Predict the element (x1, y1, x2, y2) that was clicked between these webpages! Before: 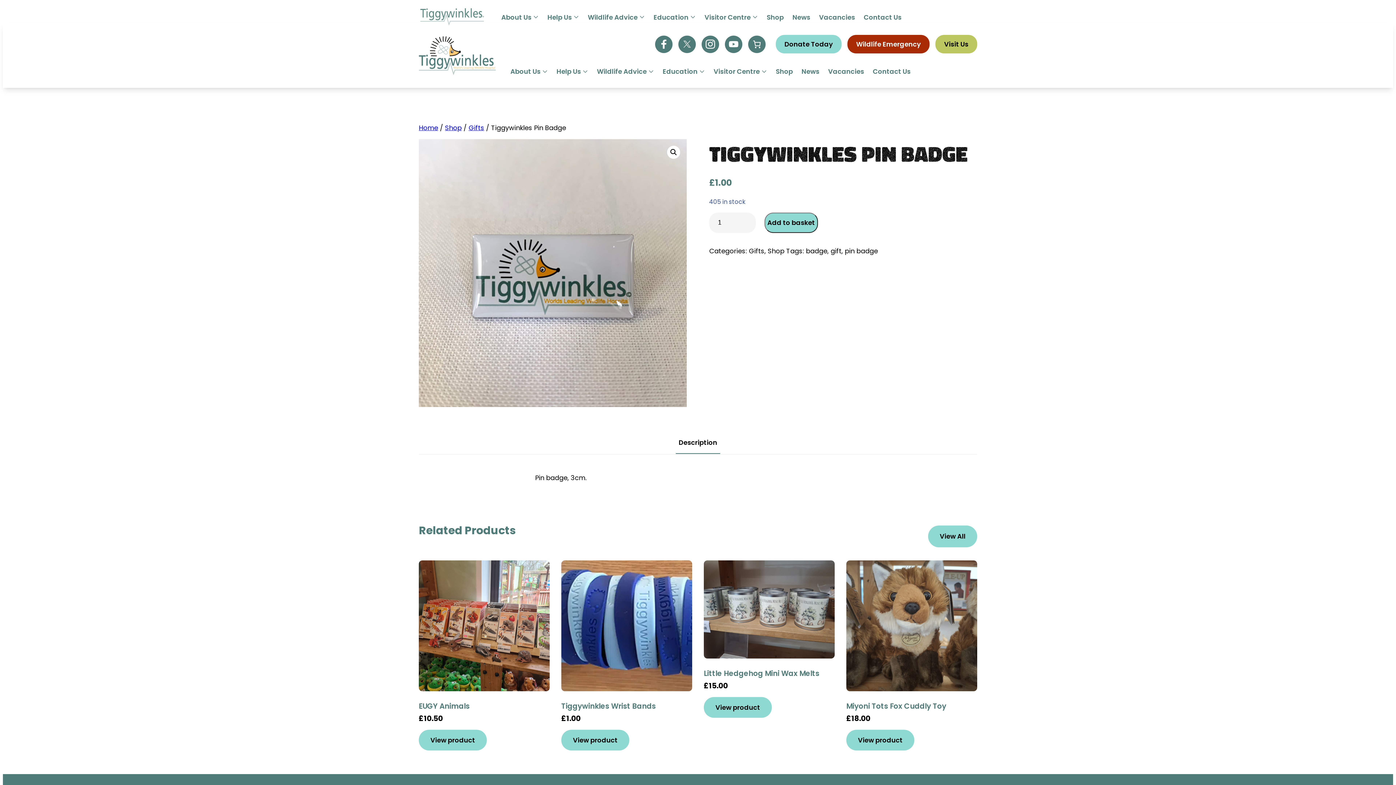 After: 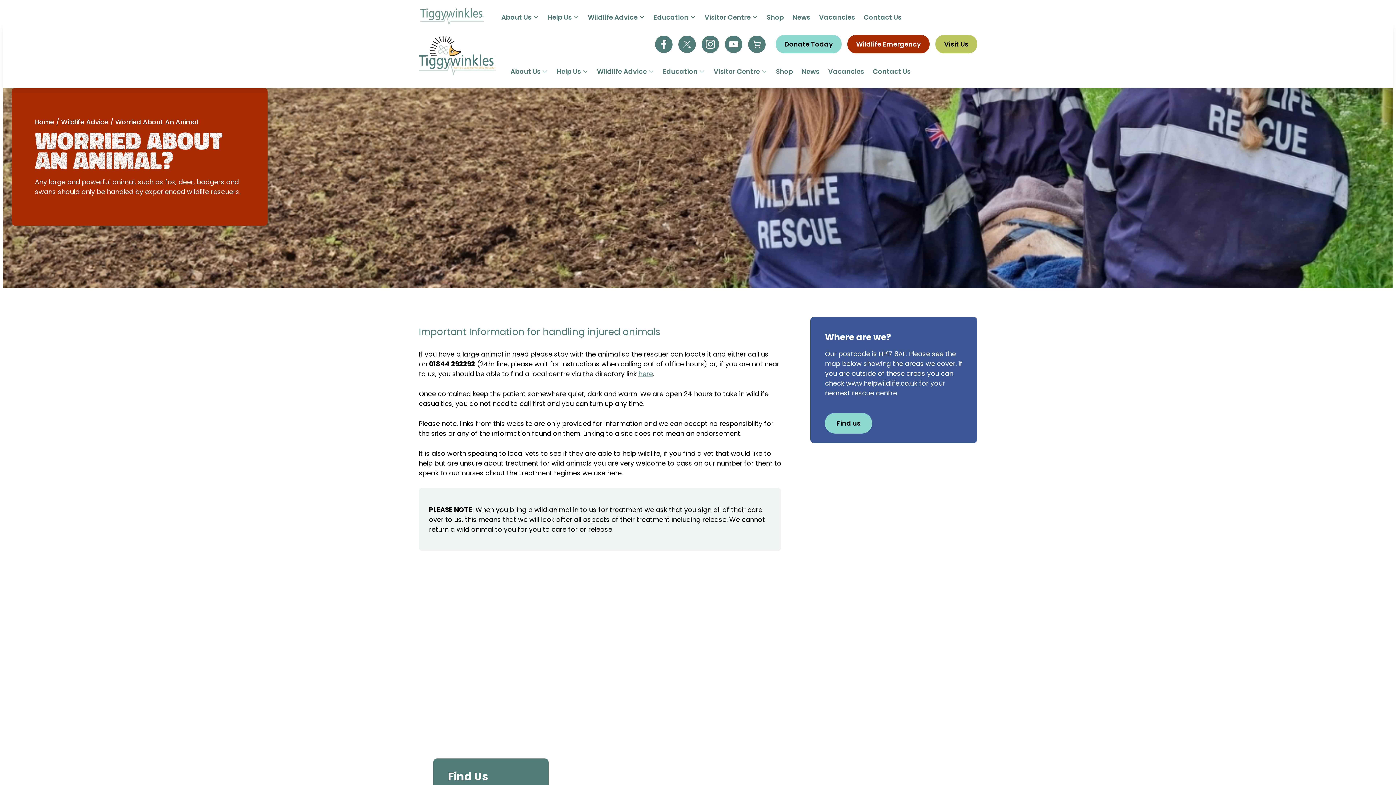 Action: label: Wildlife Emergency bbox: (847, 34, 929, 53)